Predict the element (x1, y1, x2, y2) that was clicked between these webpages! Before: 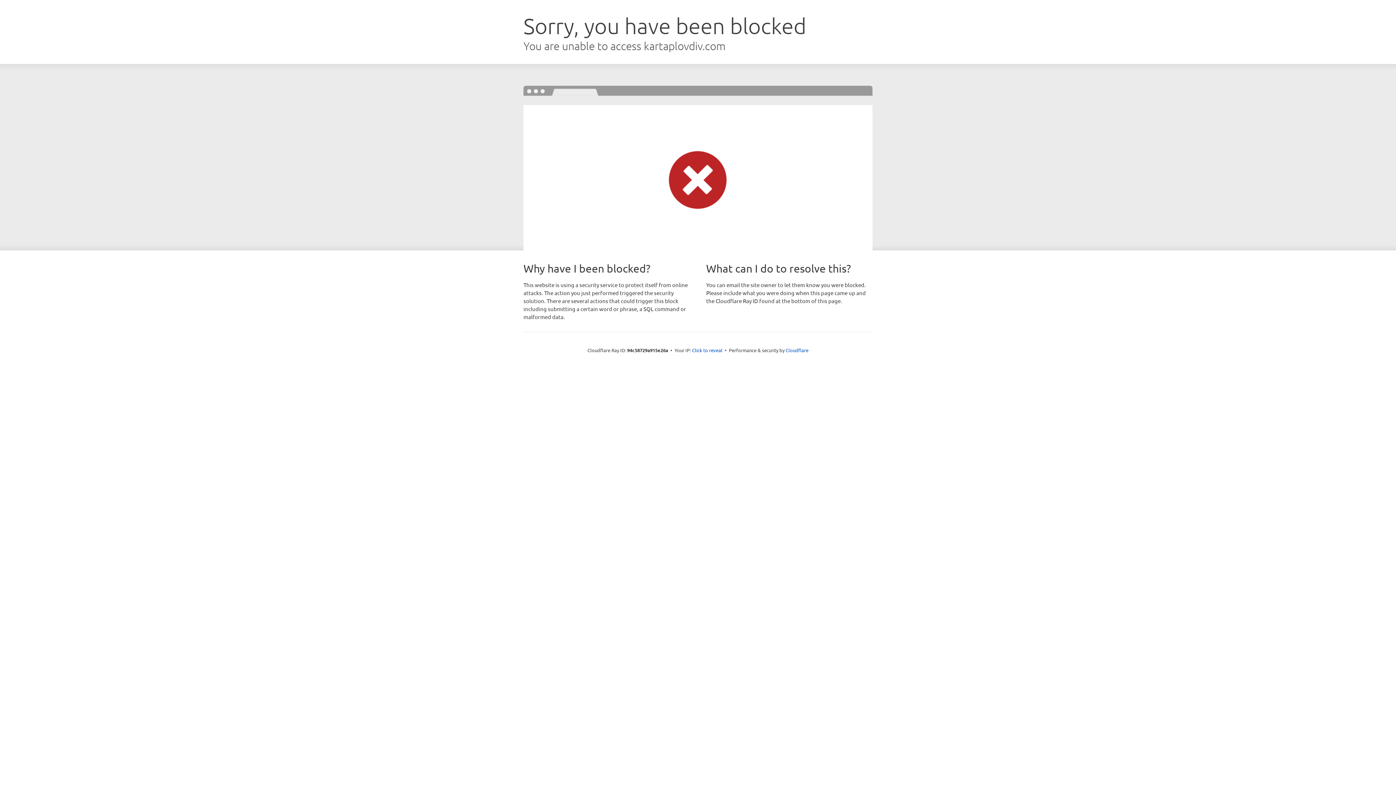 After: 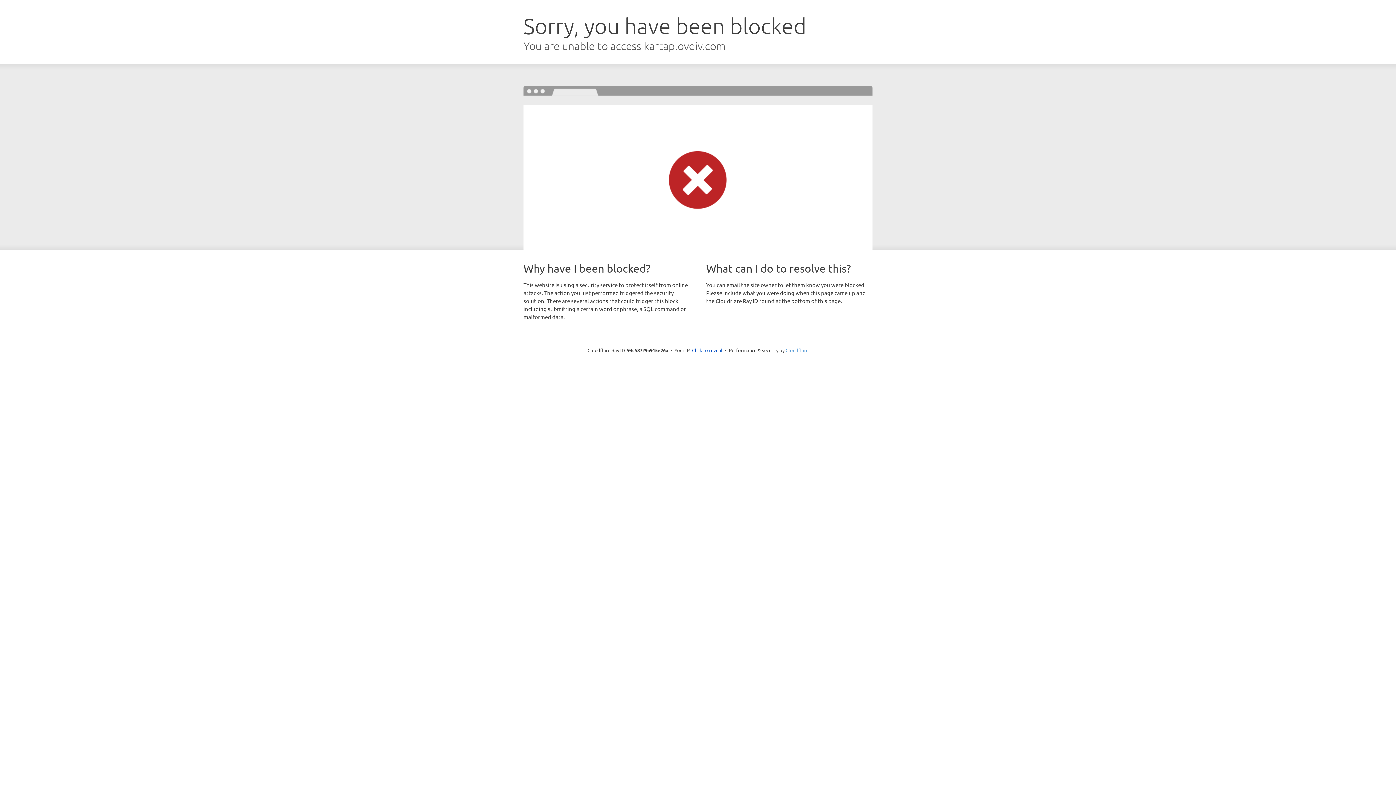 Action: label: Cloudflare bbox: (785, 347, 808, 353)